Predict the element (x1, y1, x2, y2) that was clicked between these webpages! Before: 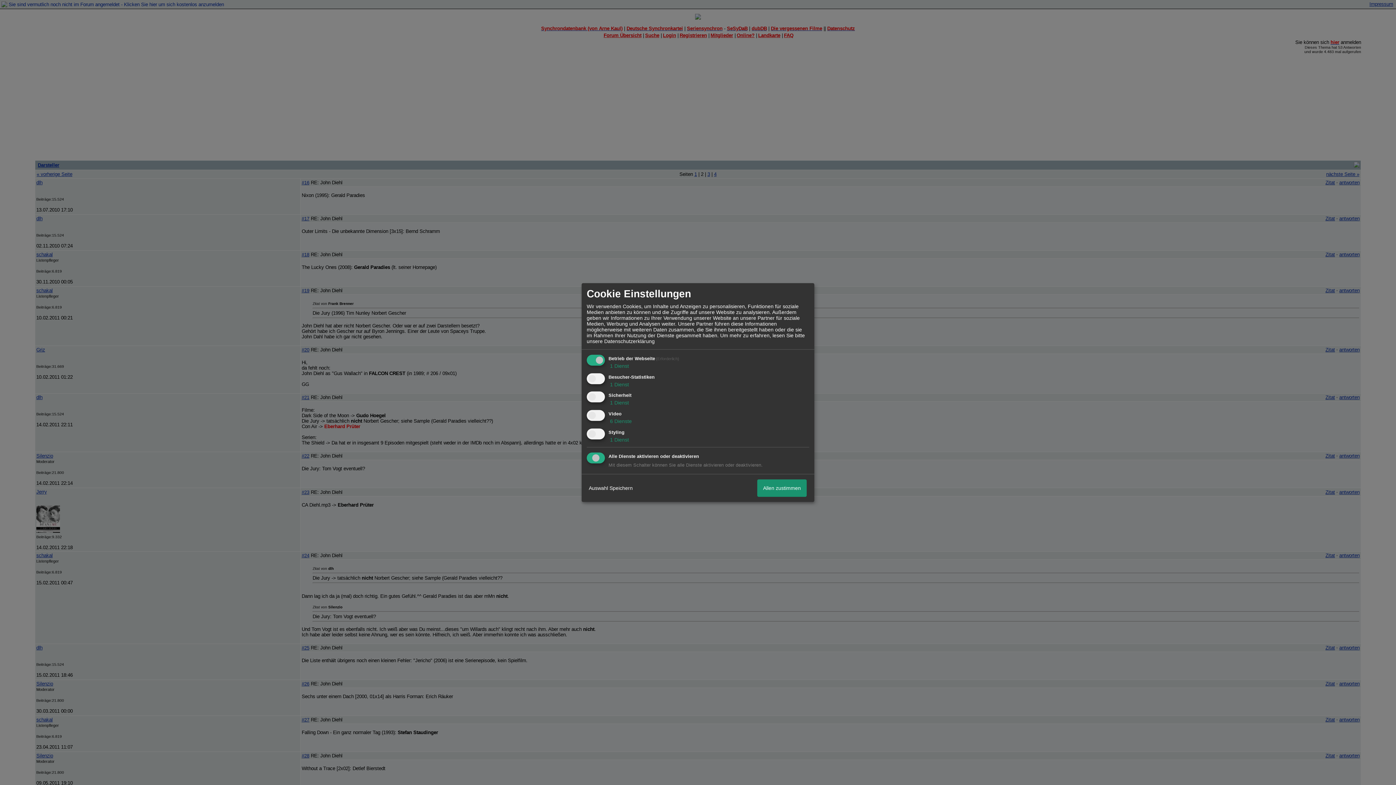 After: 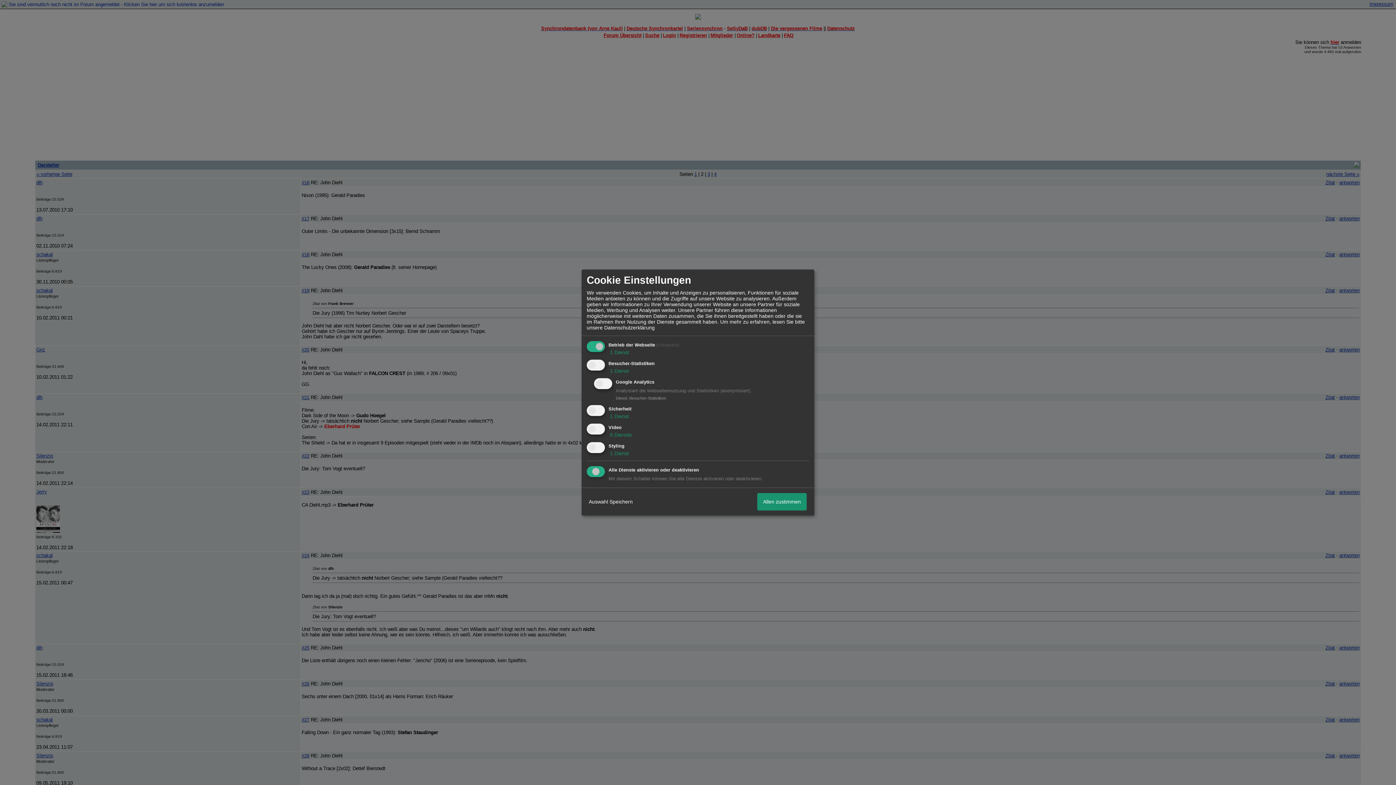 Action: label:  1 Dienst bbox: (608, 381, 629, 387)